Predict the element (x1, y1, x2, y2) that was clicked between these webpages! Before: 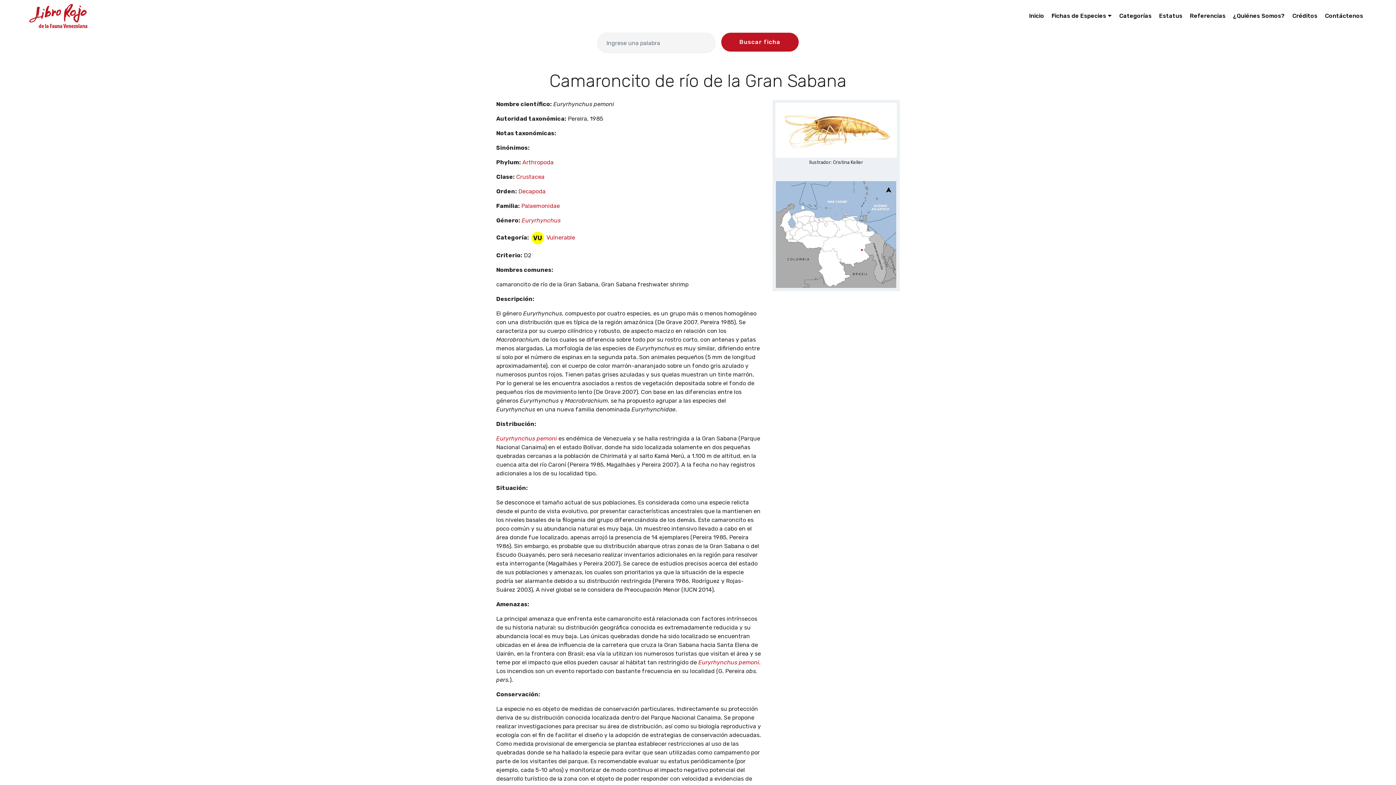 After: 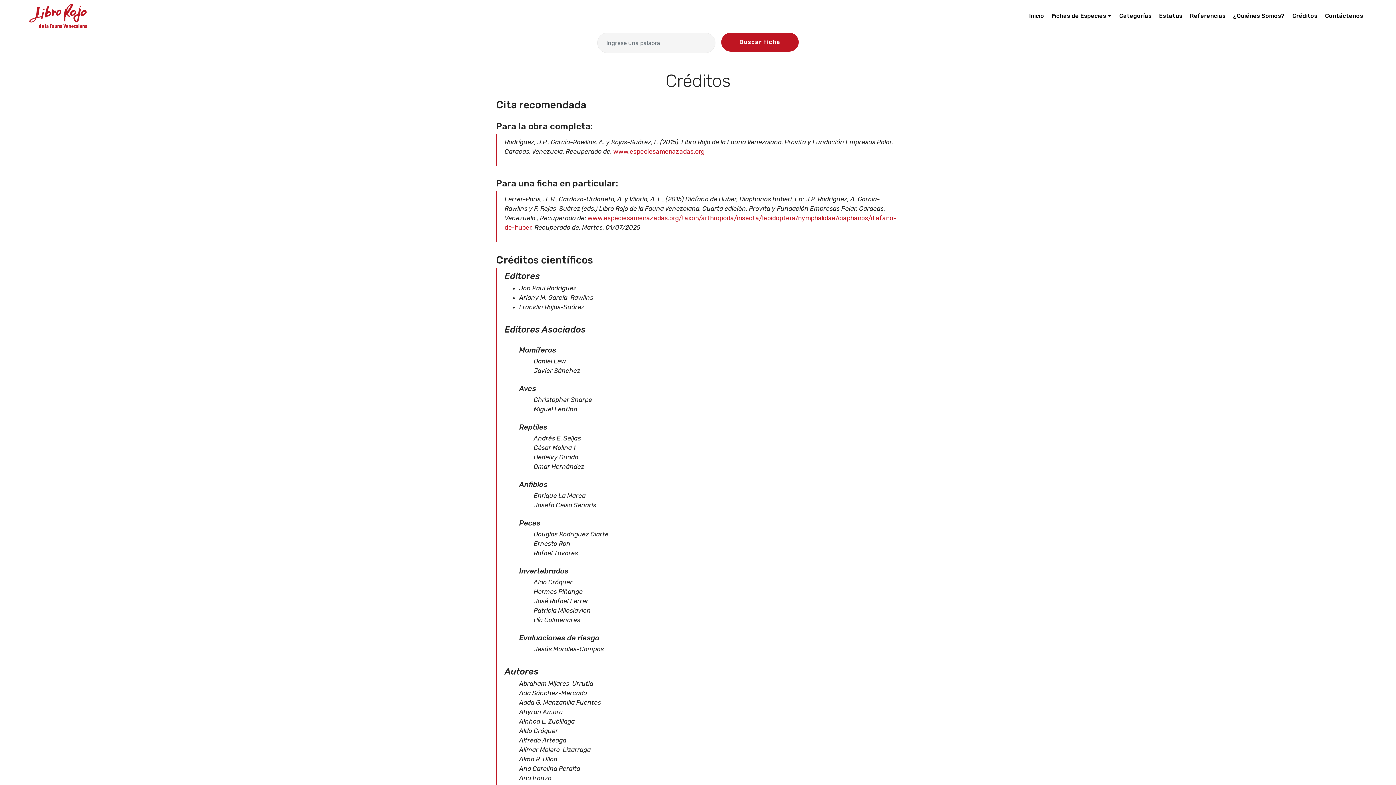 Action: label: Créditos bbox: (1292, 9, 1317, 22)